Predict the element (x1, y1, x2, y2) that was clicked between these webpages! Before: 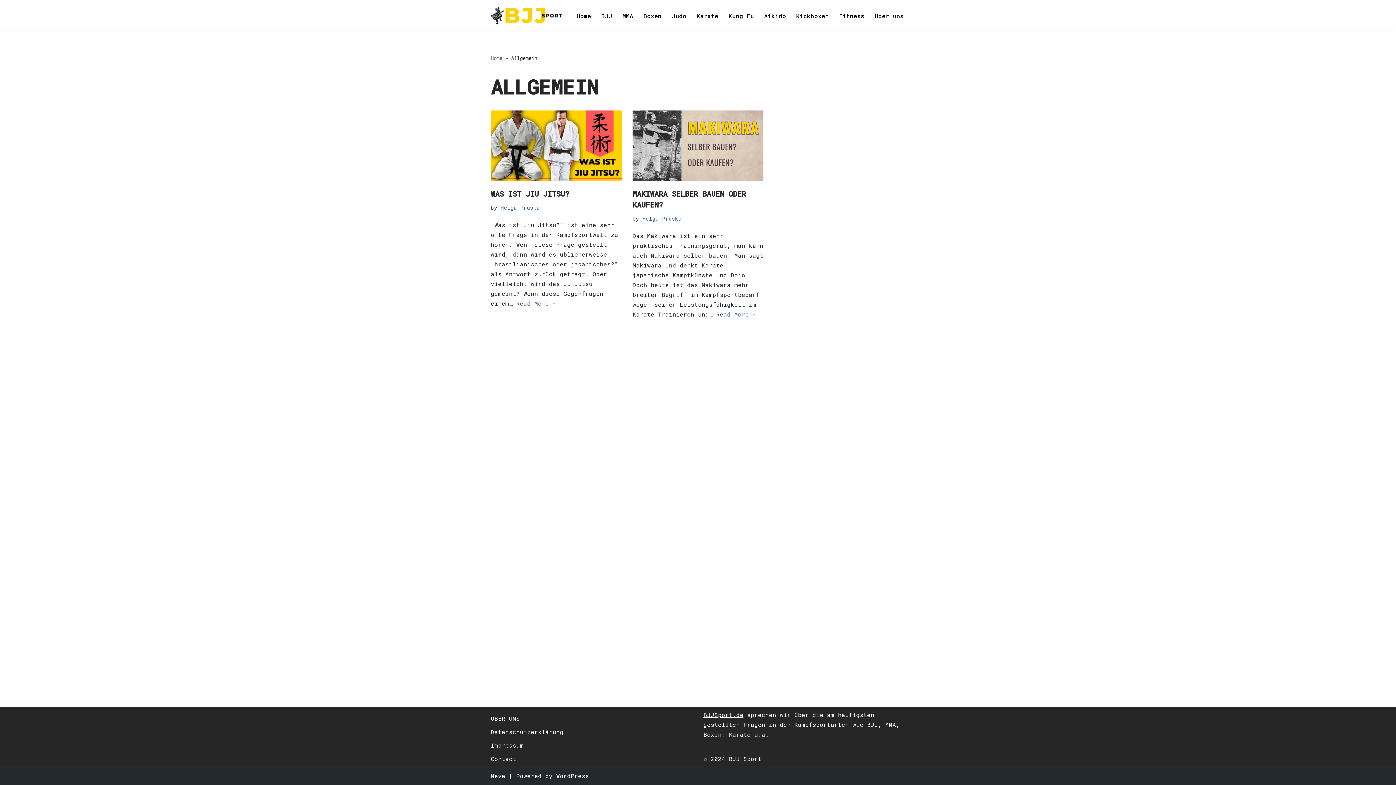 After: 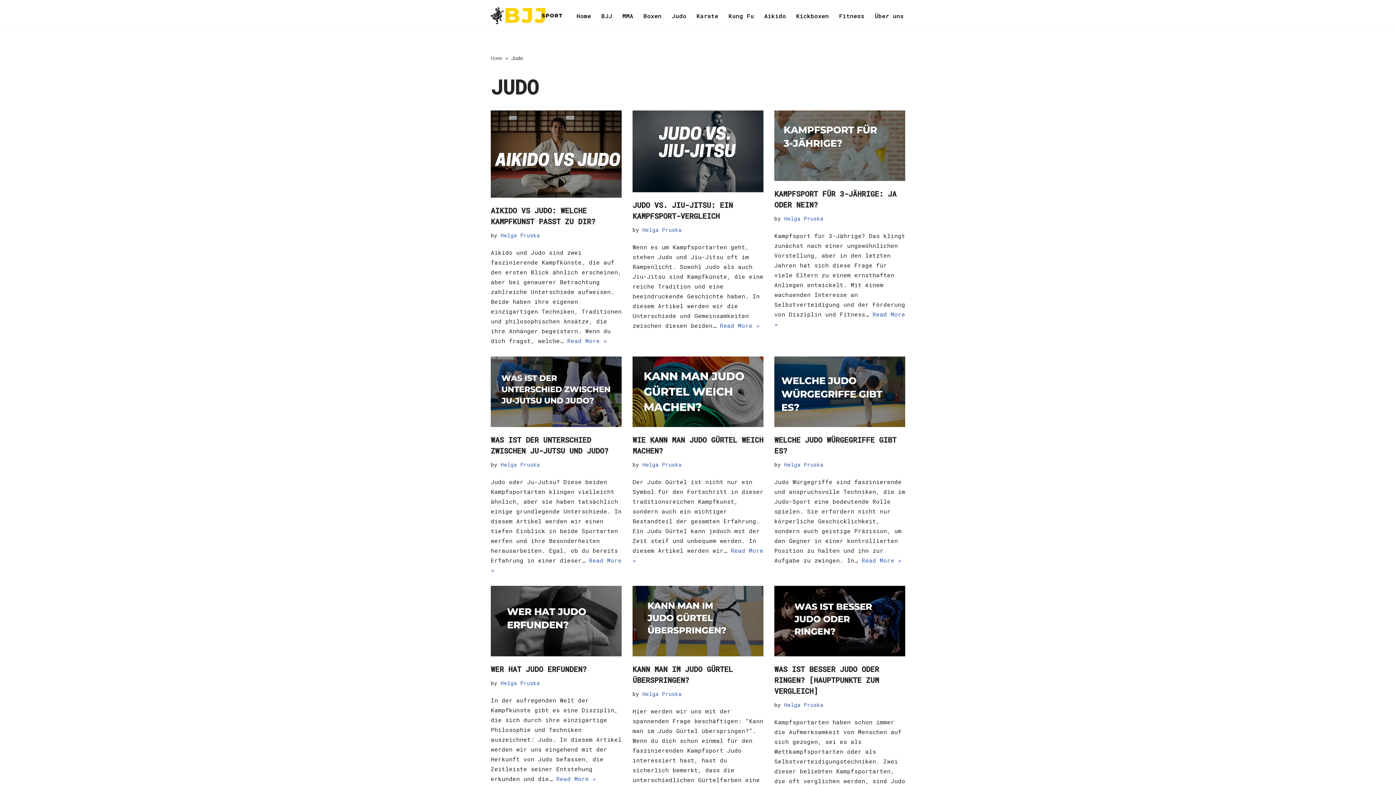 Action: bbox: (672, 10, 686, 20) label: Judo